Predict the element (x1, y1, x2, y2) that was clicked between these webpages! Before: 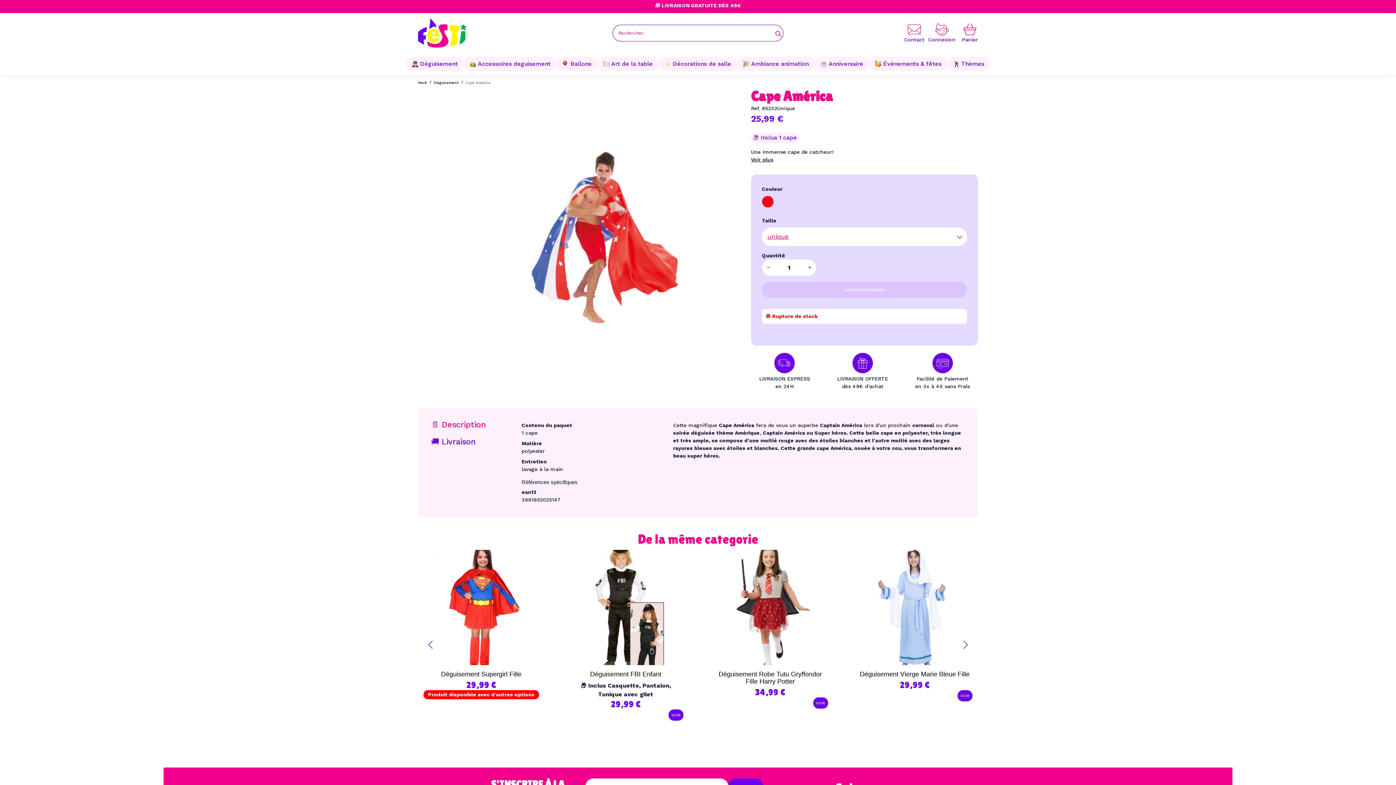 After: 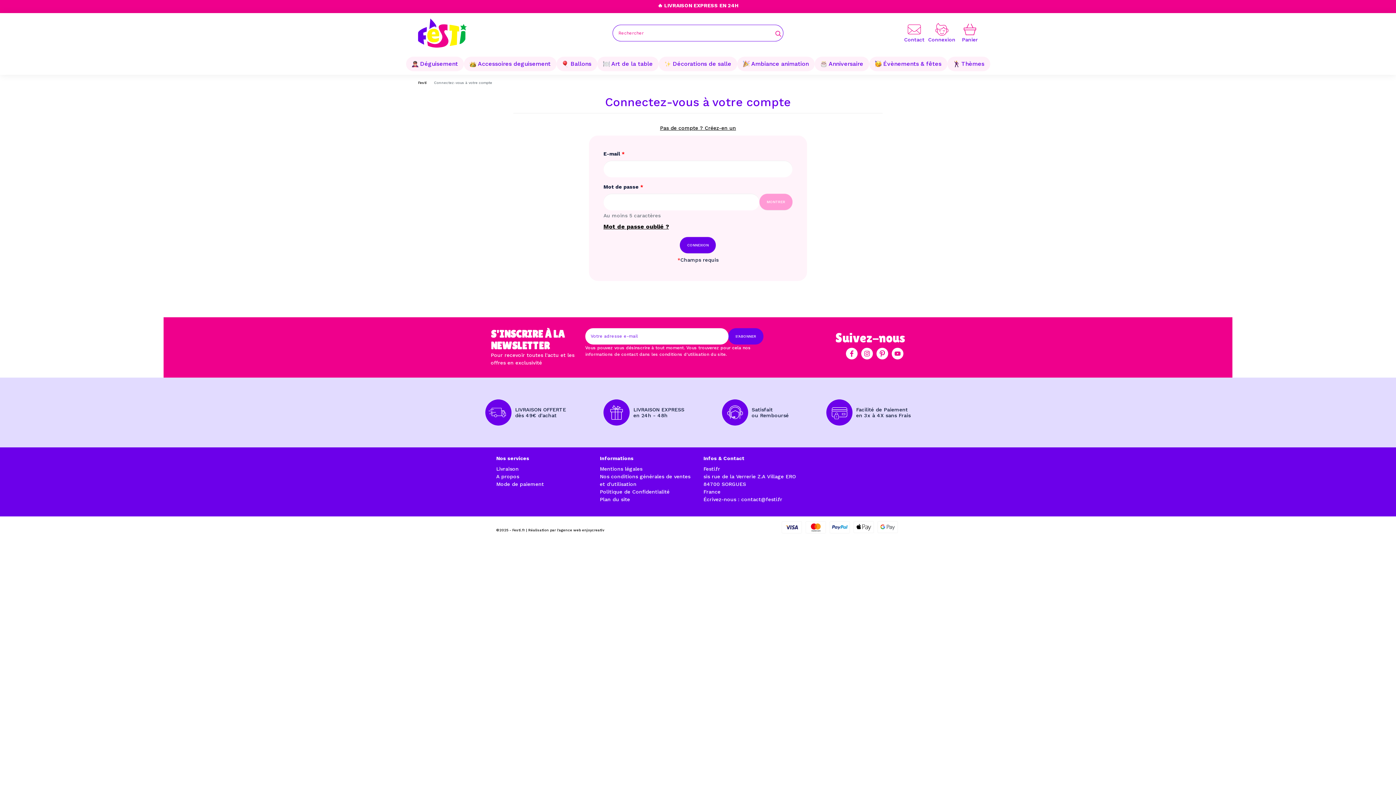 Action: label: Connexion bbox: (928, 22, 955, 43)